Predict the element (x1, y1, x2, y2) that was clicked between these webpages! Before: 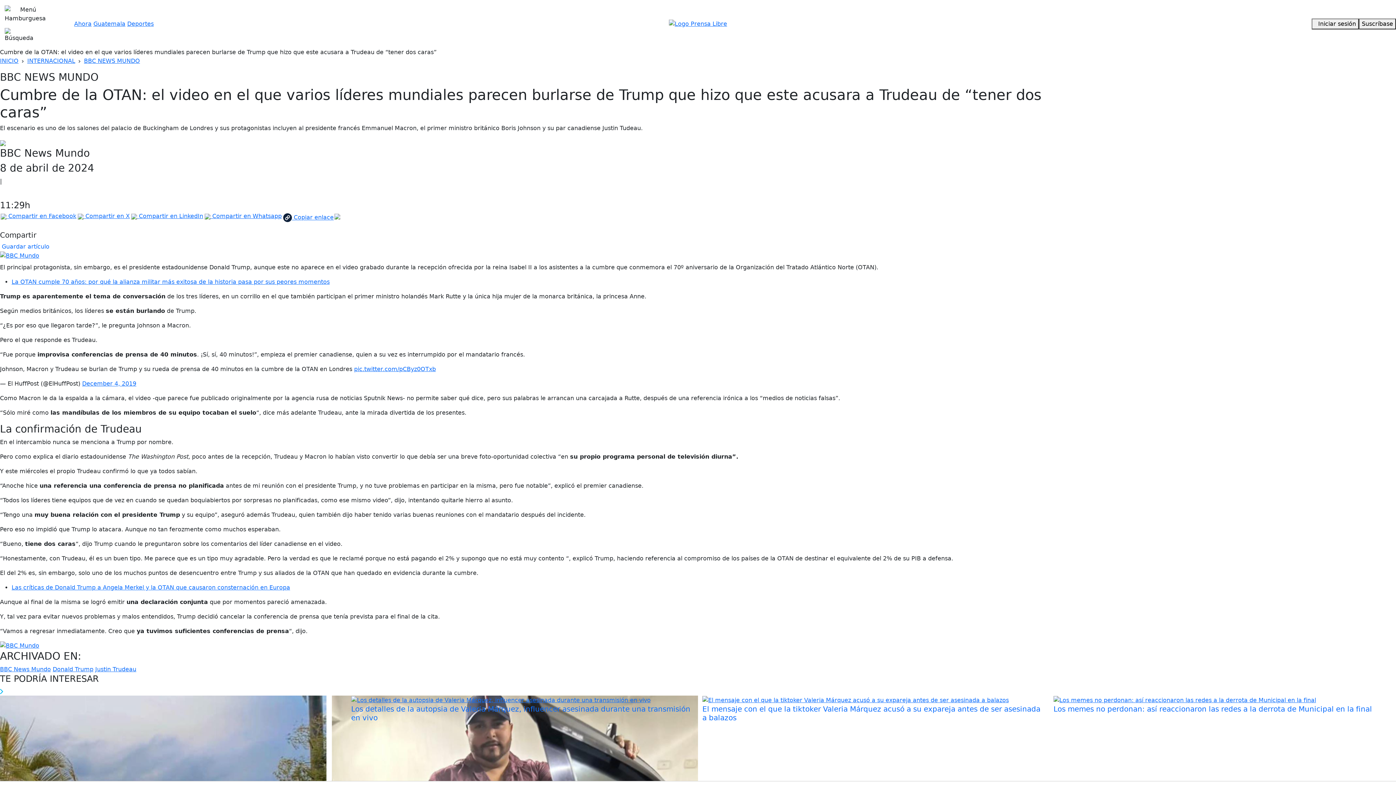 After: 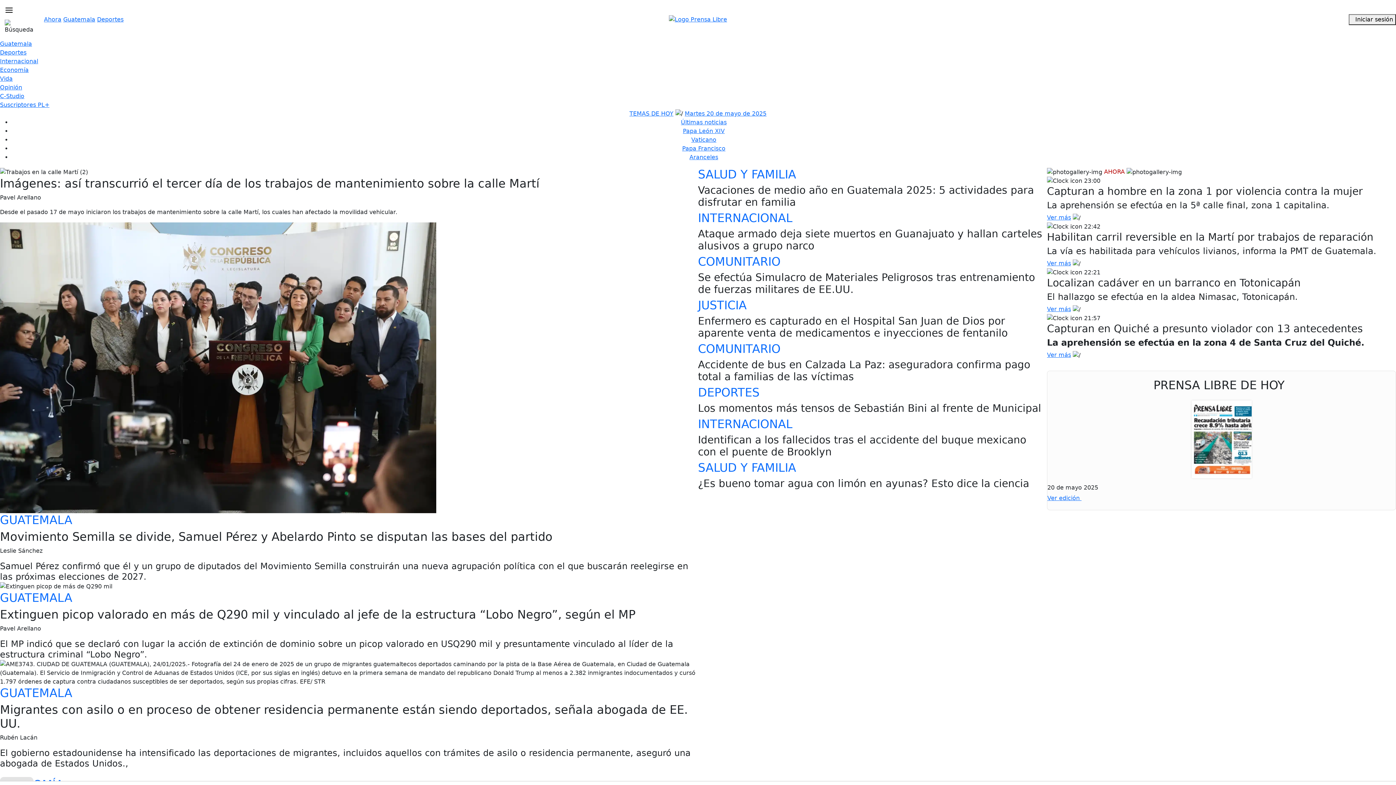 Action: bbox: (0, 57, 18, 64) label: INICIO